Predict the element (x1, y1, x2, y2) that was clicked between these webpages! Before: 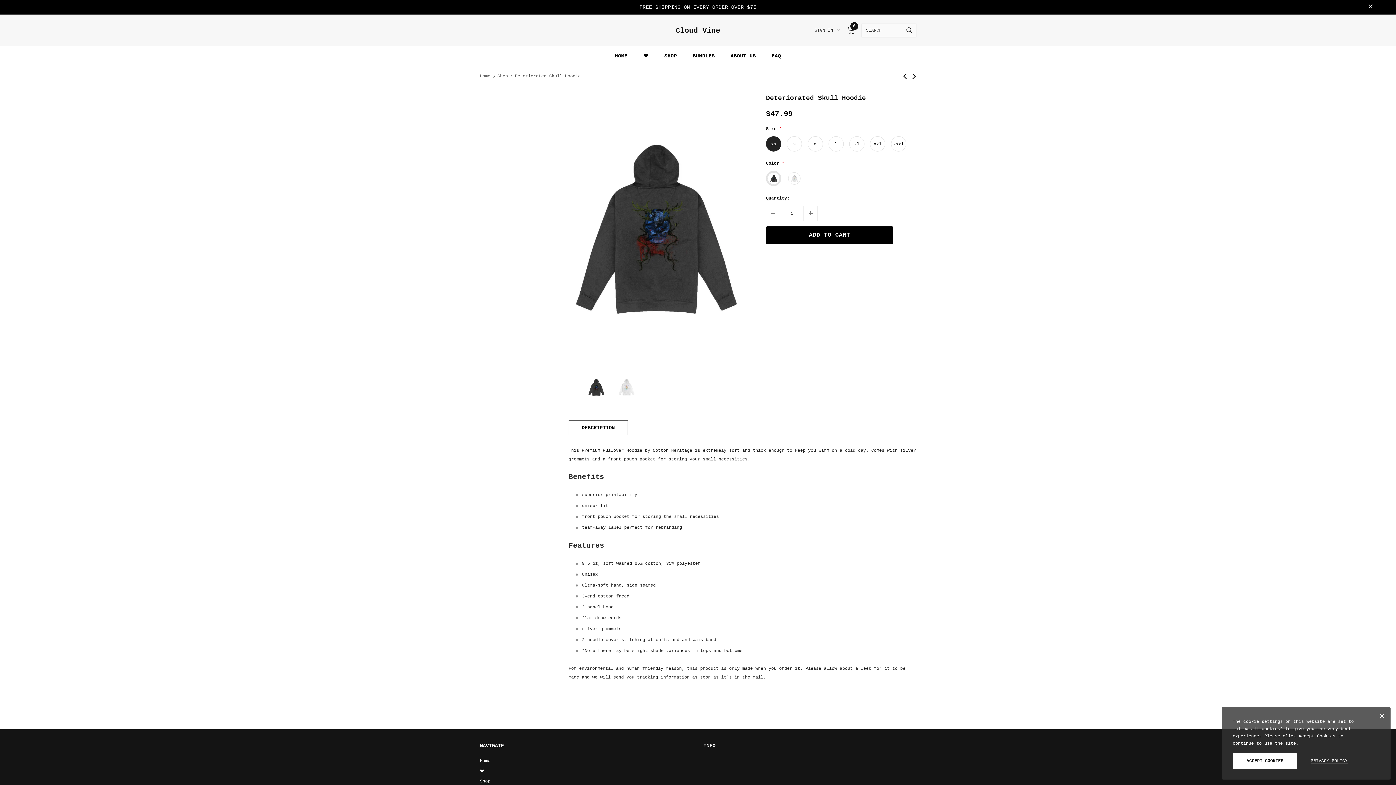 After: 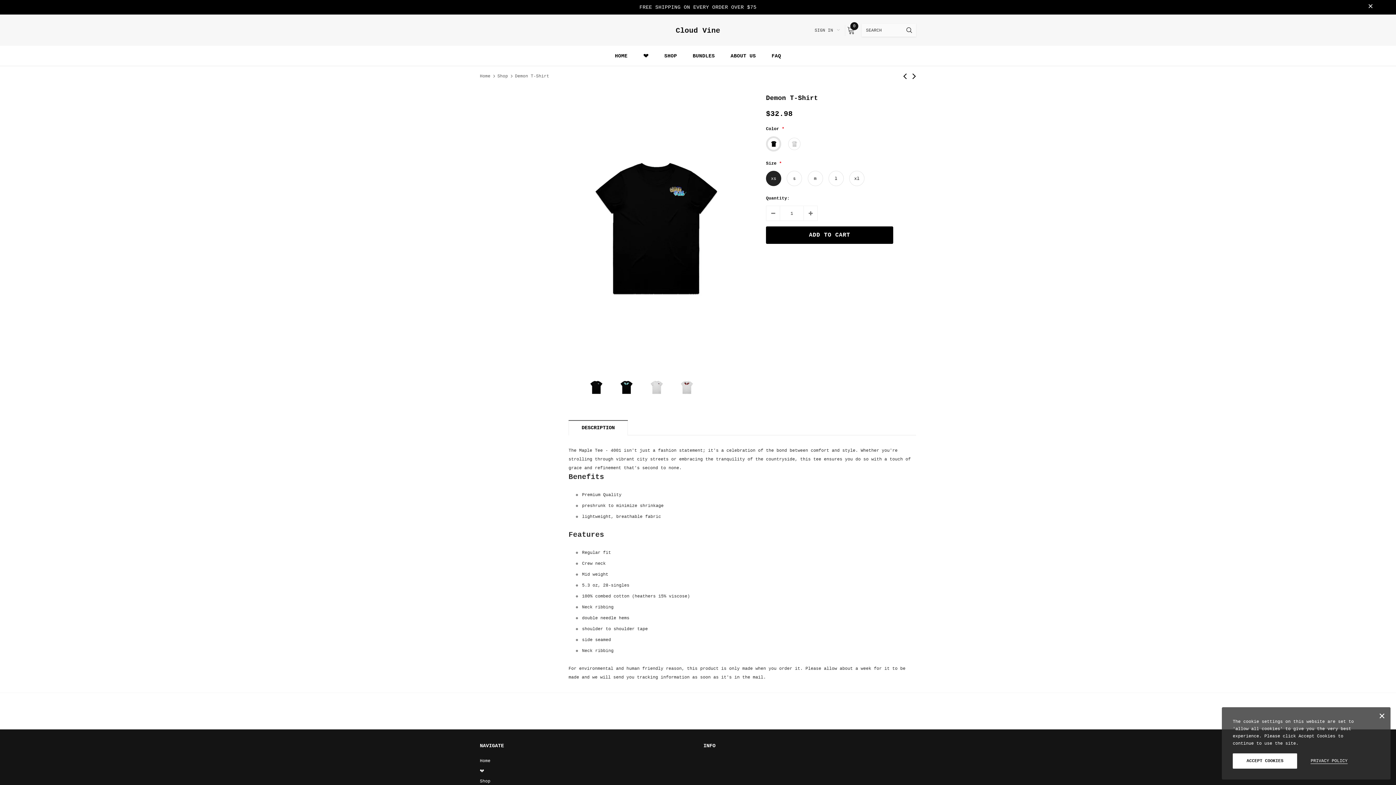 Action: bbox: (900, 71, 909, 81)